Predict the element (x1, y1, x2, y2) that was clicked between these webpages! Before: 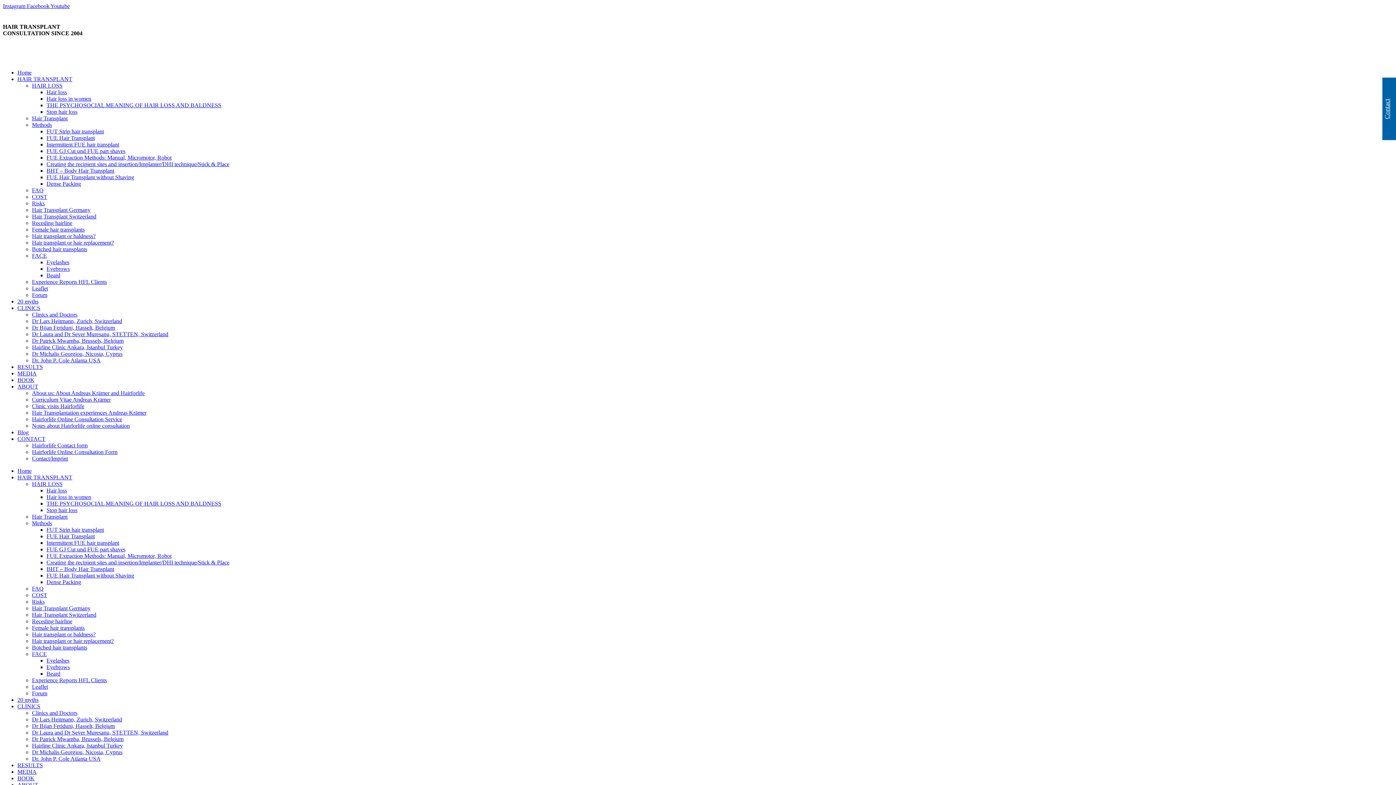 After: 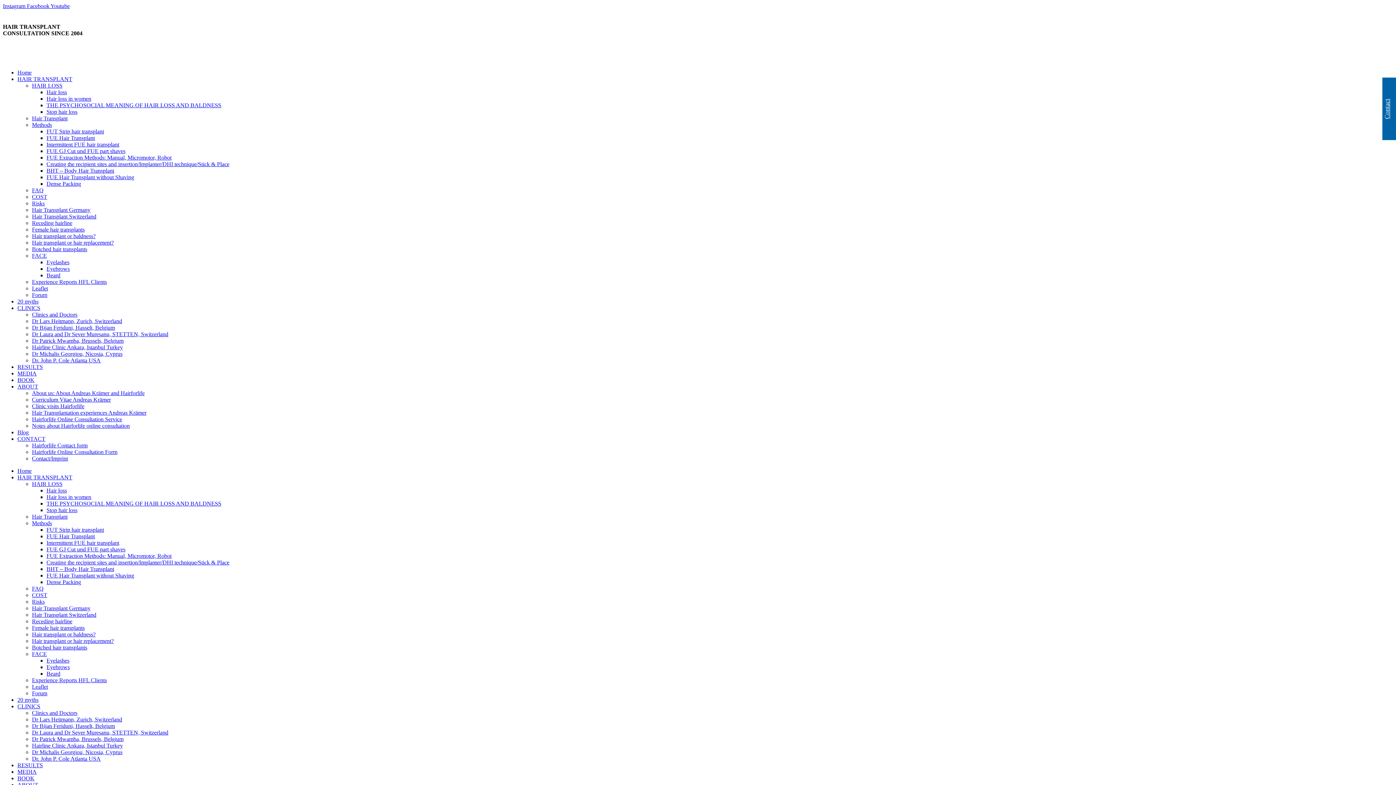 Action: label: Facebook  bbox: (26, 2, 50, 9)